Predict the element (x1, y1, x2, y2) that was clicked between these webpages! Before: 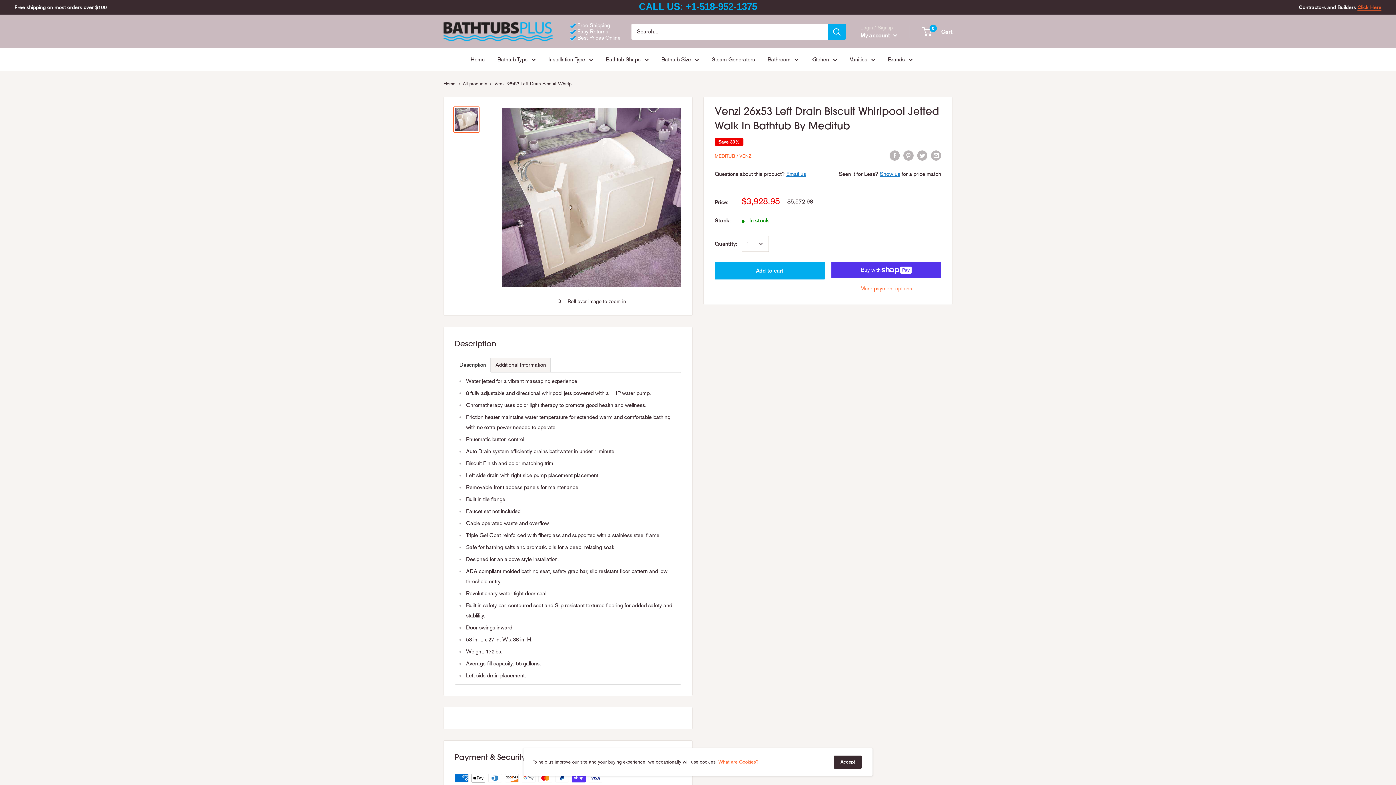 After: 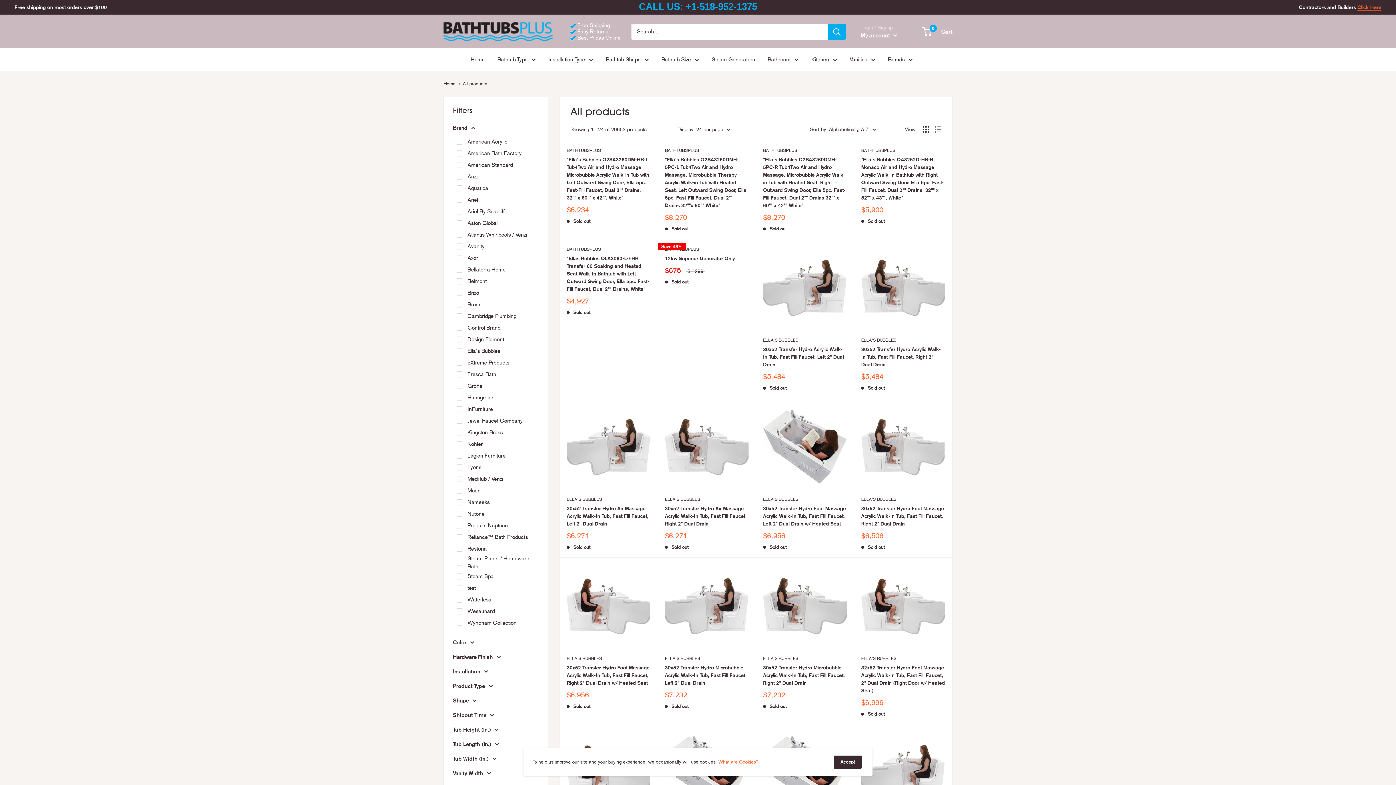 Action: label: All products bbox: (462, 81, 487, 86)